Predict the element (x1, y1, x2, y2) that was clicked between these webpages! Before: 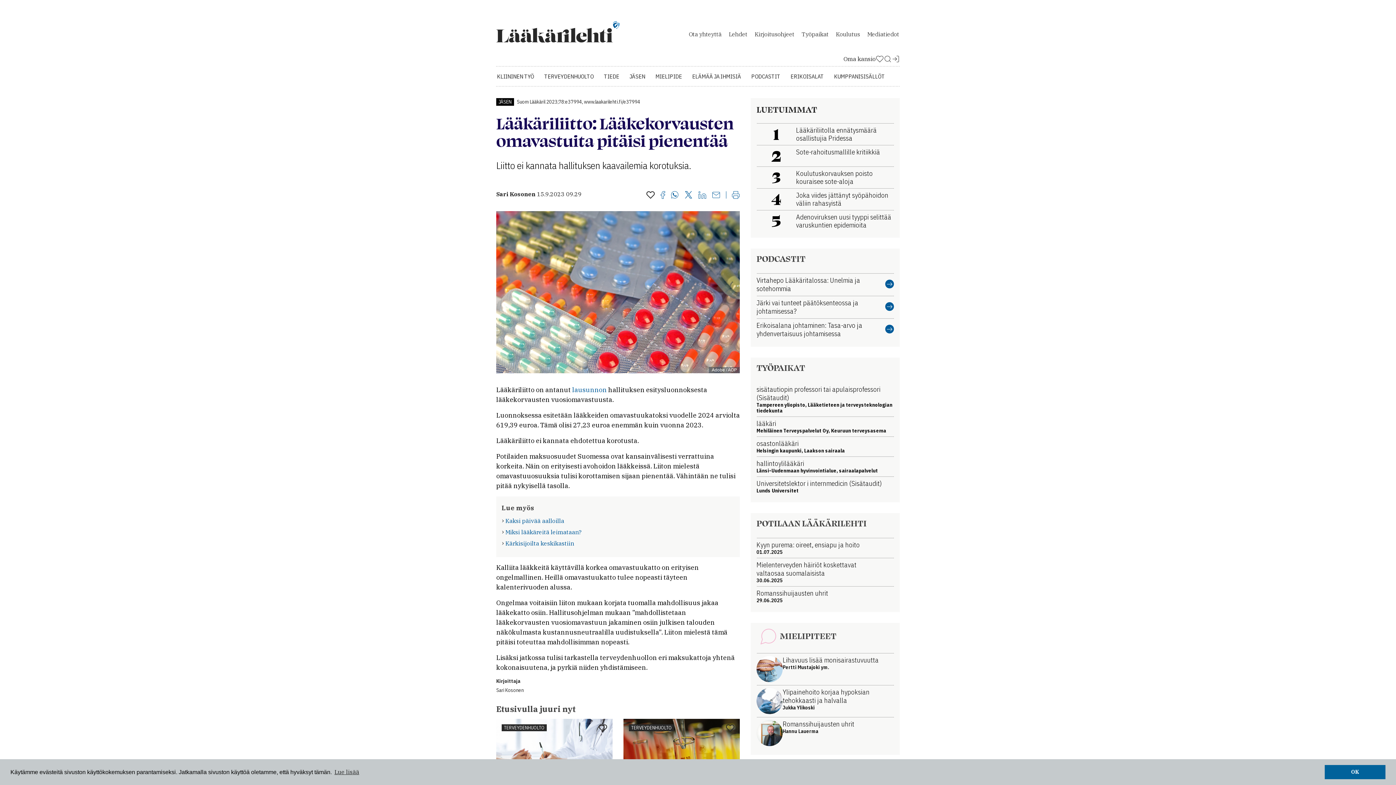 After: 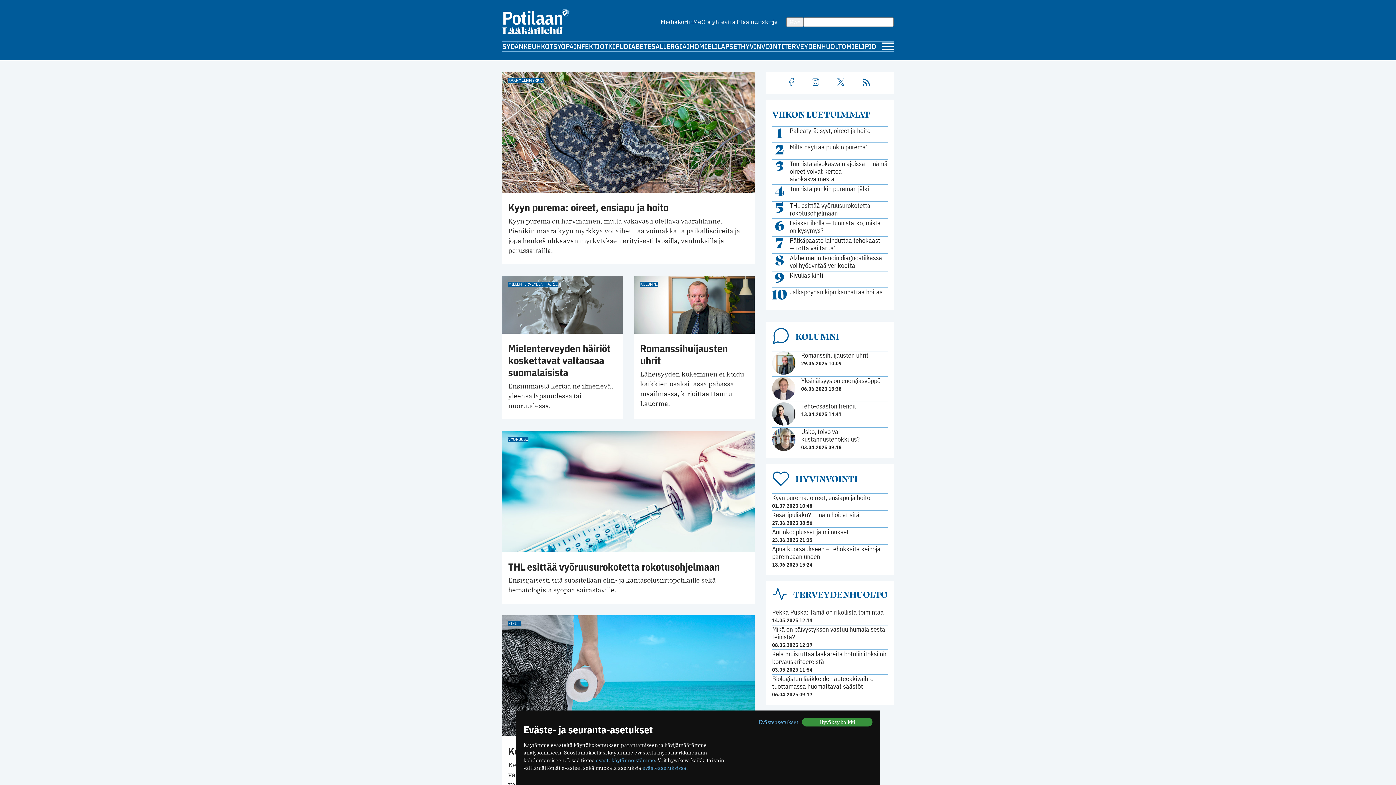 Action: label: POTILAAN LÄÄKÄRILEHTI bbox: (756, 519, 894, 538)